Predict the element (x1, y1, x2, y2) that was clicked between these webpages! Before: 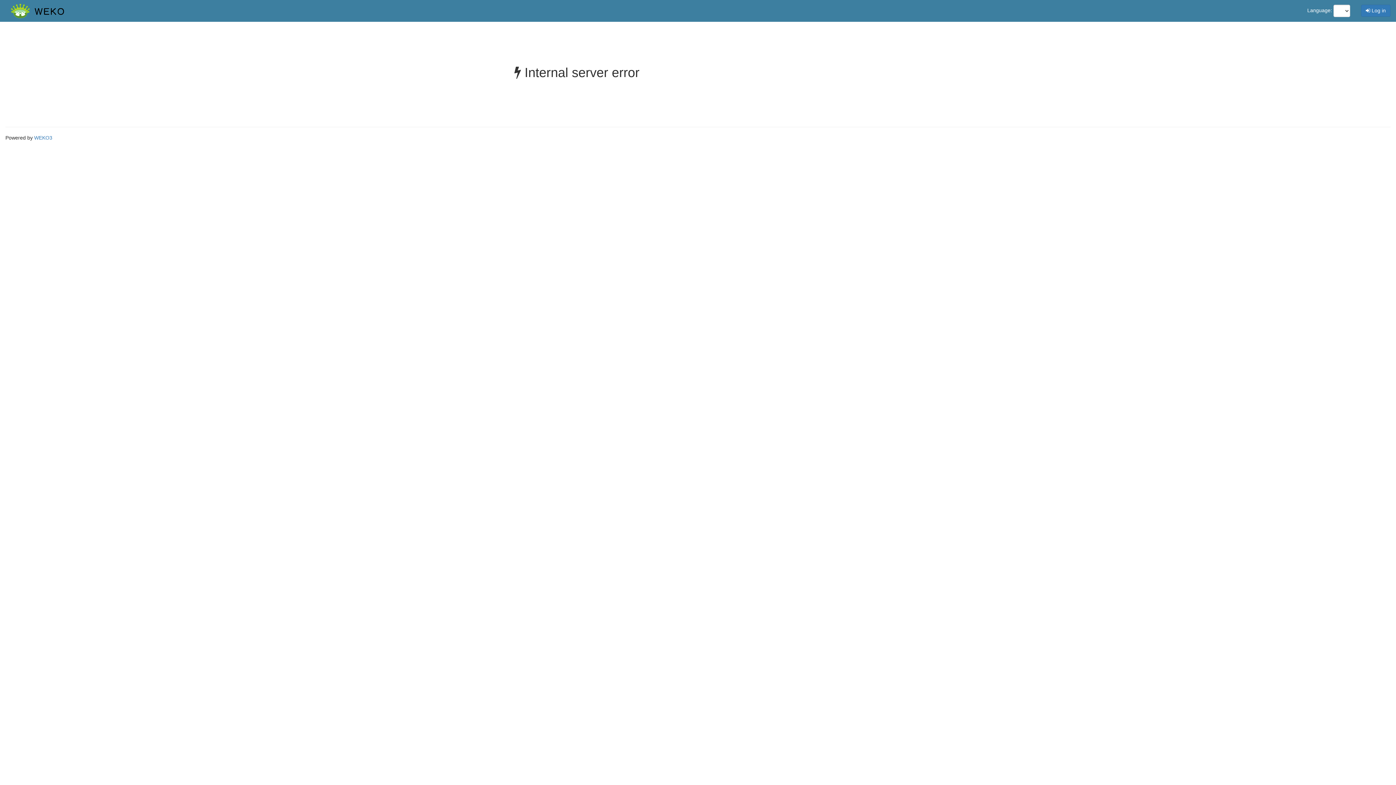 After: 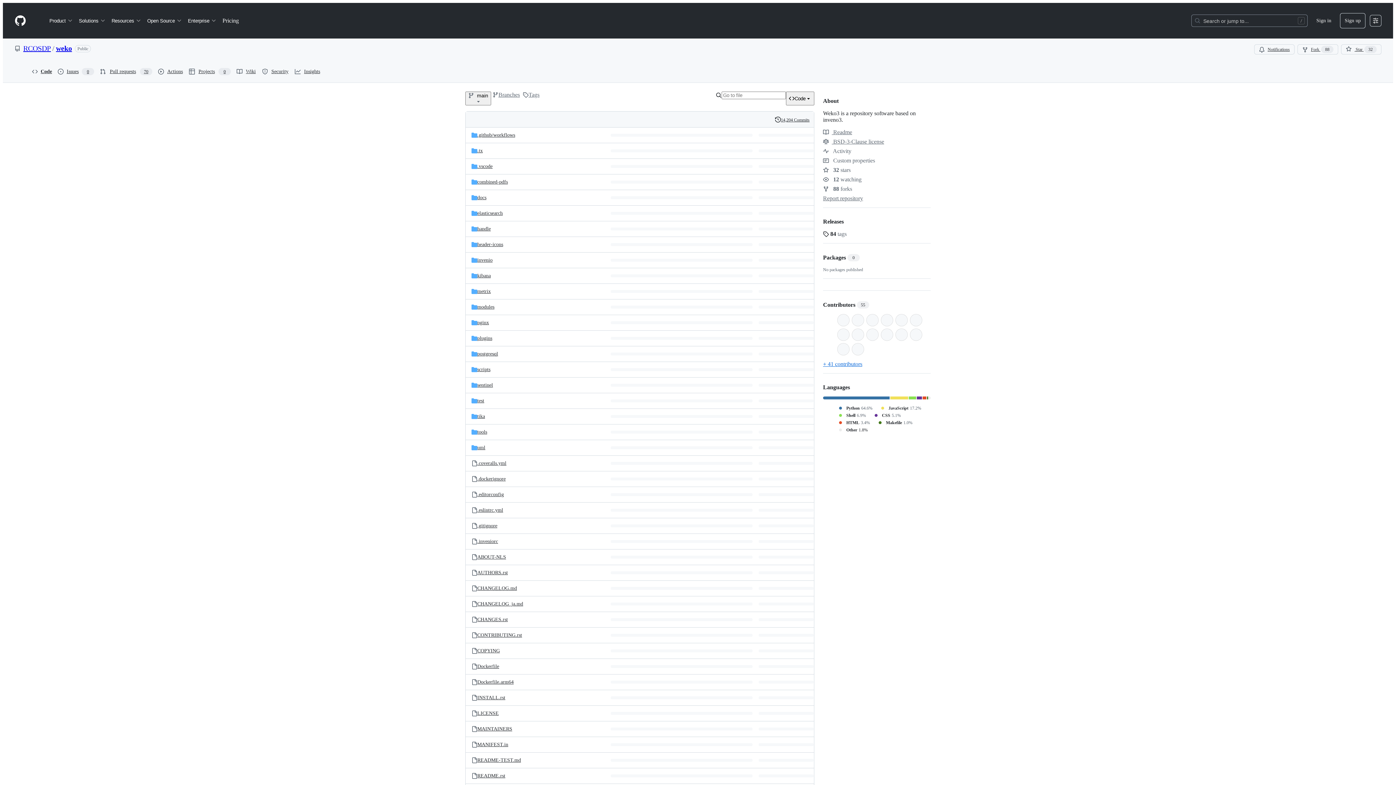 Action: label: WEKO3 bbox: (34, 134, 52, 140)